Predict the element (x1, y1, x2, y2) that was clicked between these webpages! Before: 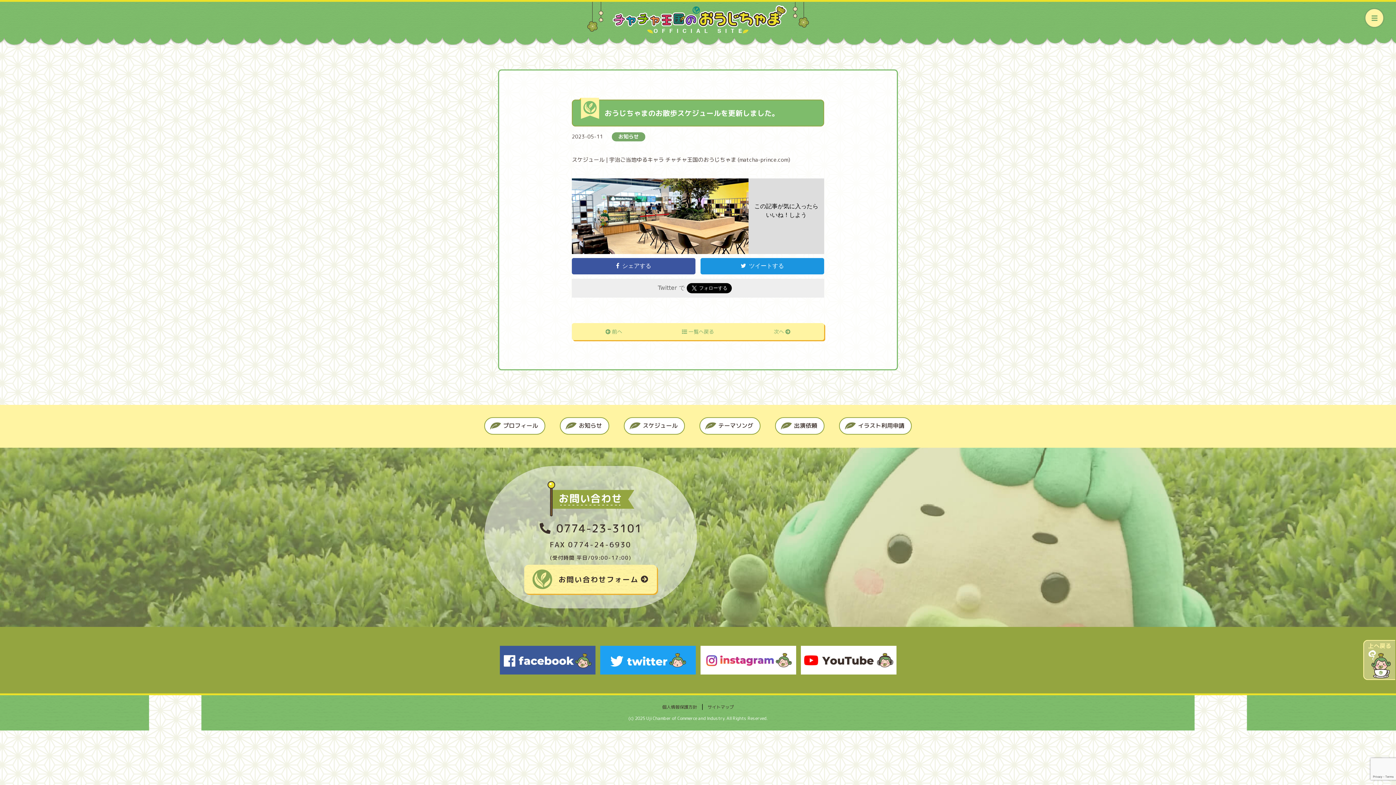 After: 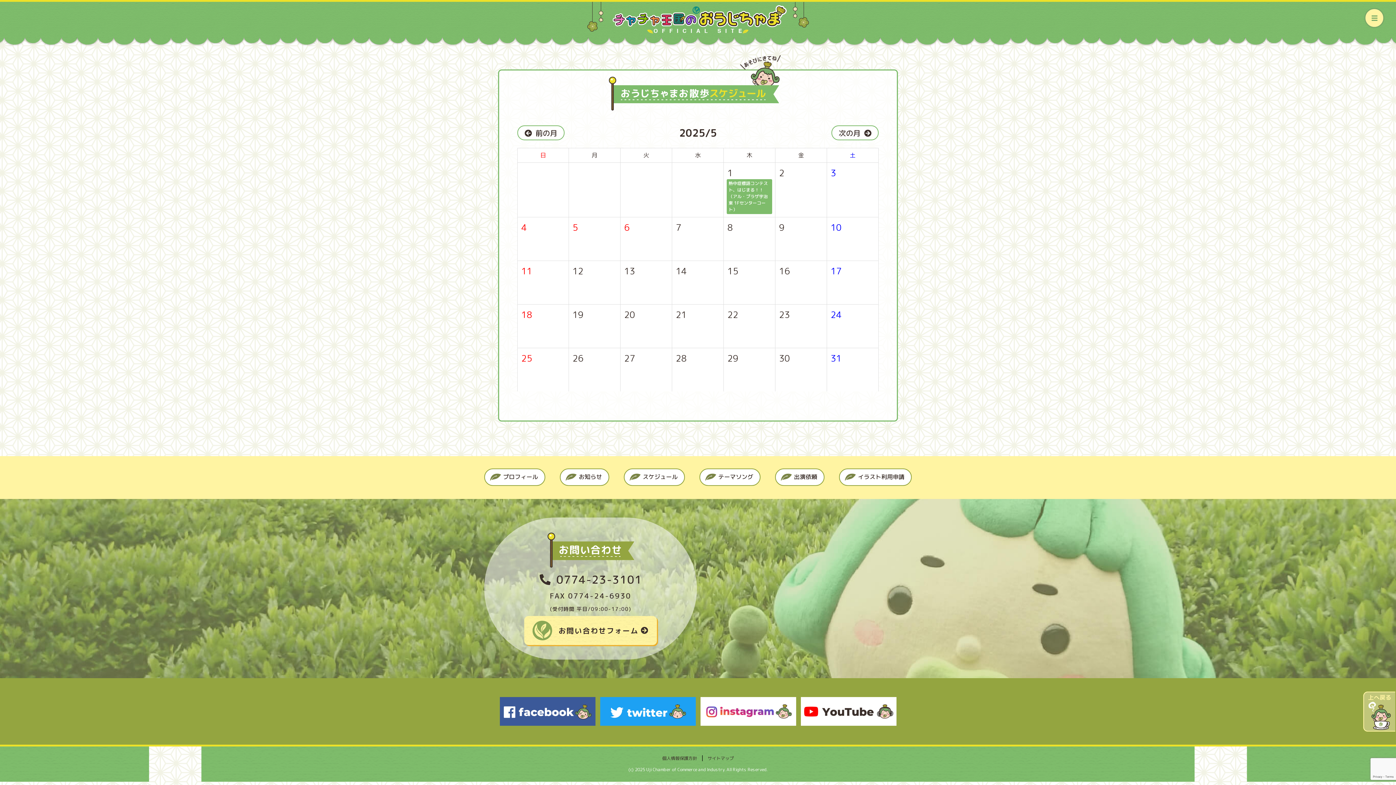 Action: label: スケジュール bbox: (624, 417, 685, 434)